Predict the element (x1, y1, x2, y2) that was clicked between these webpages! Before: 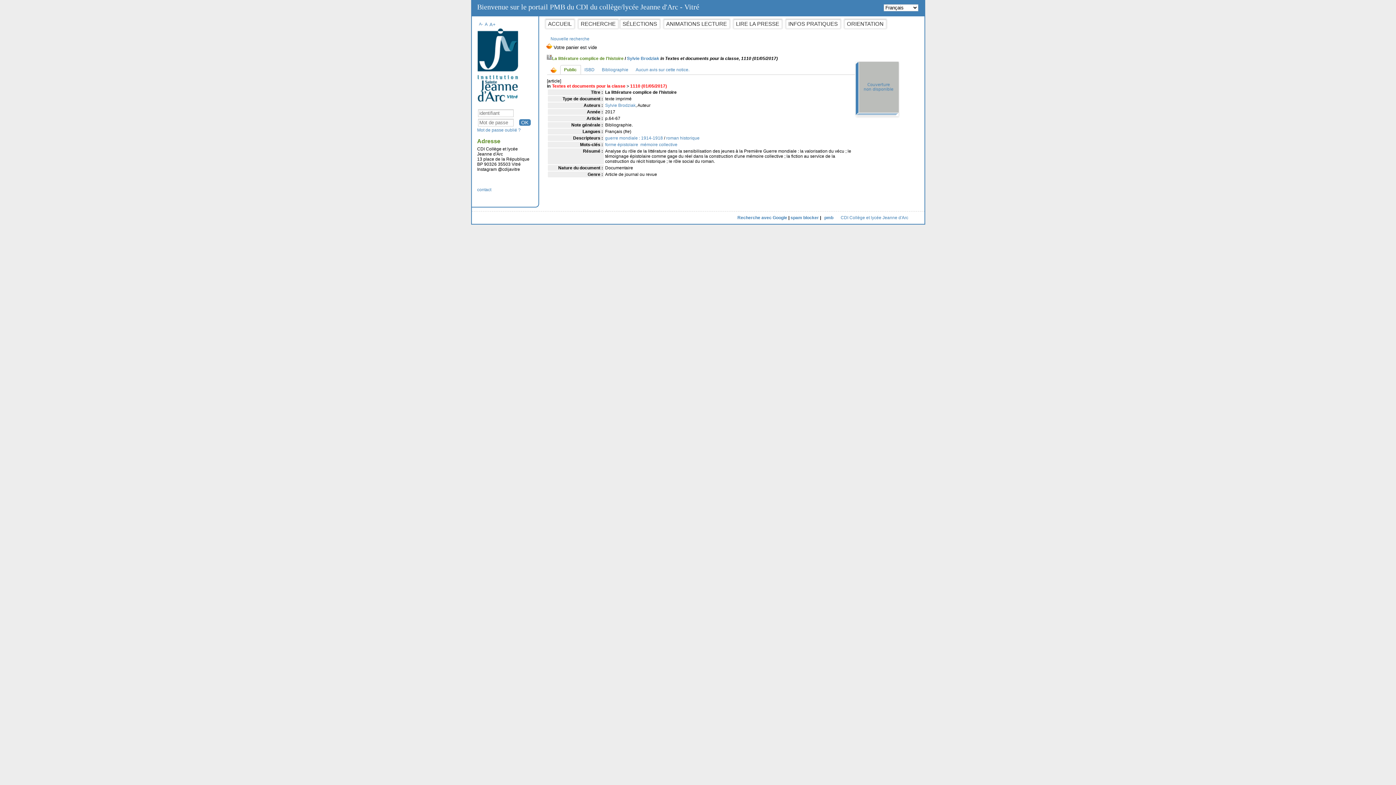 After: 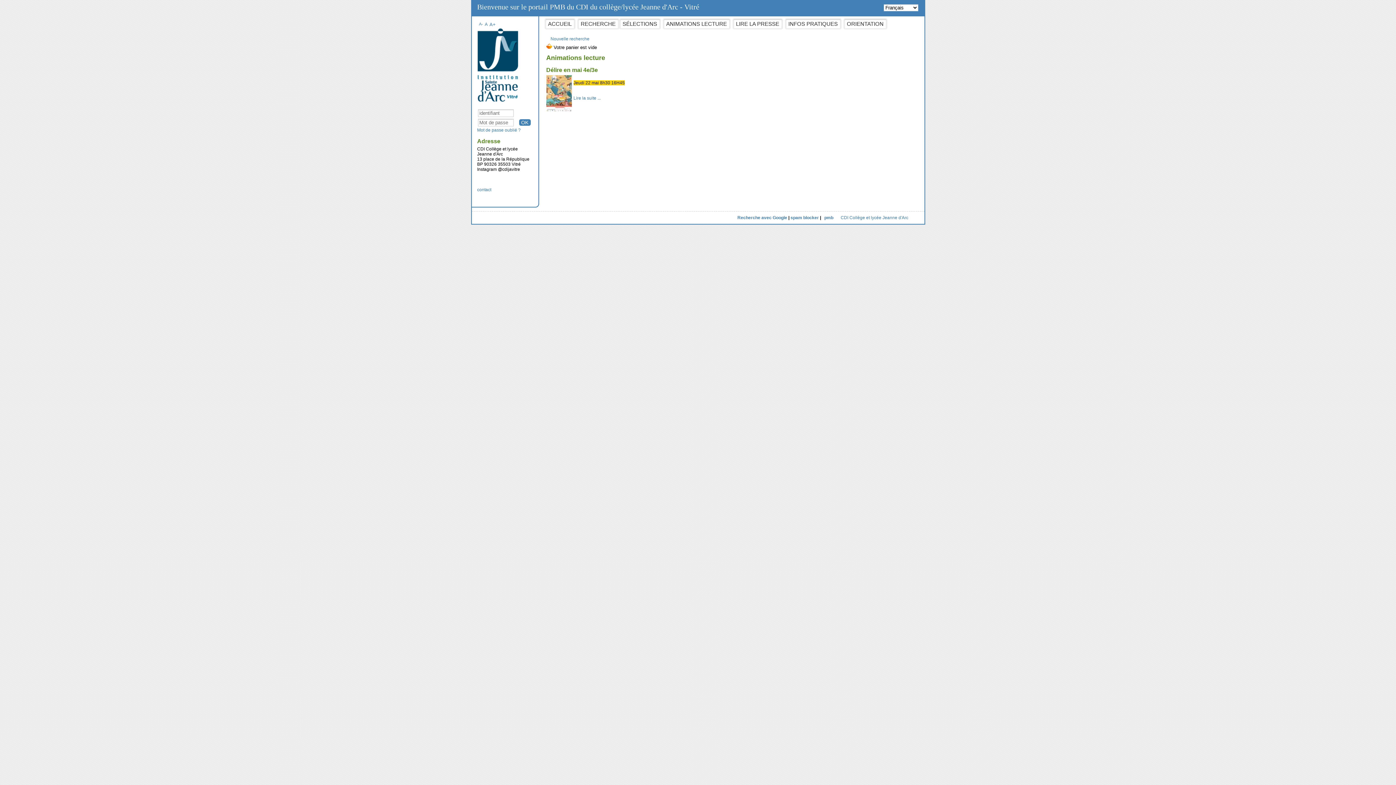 Action: bbox: (662, 18, 730, 29) label: ANIMATIONS LECTURE